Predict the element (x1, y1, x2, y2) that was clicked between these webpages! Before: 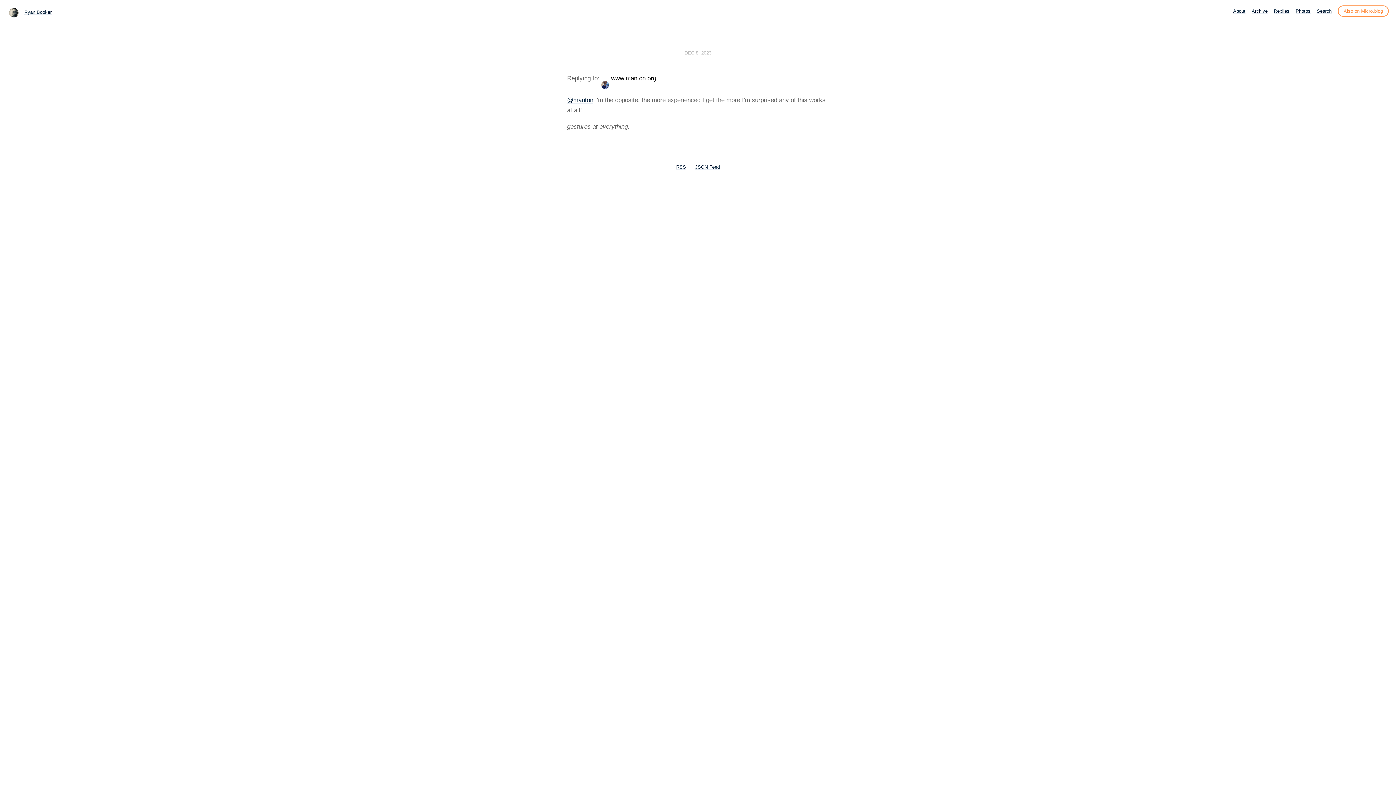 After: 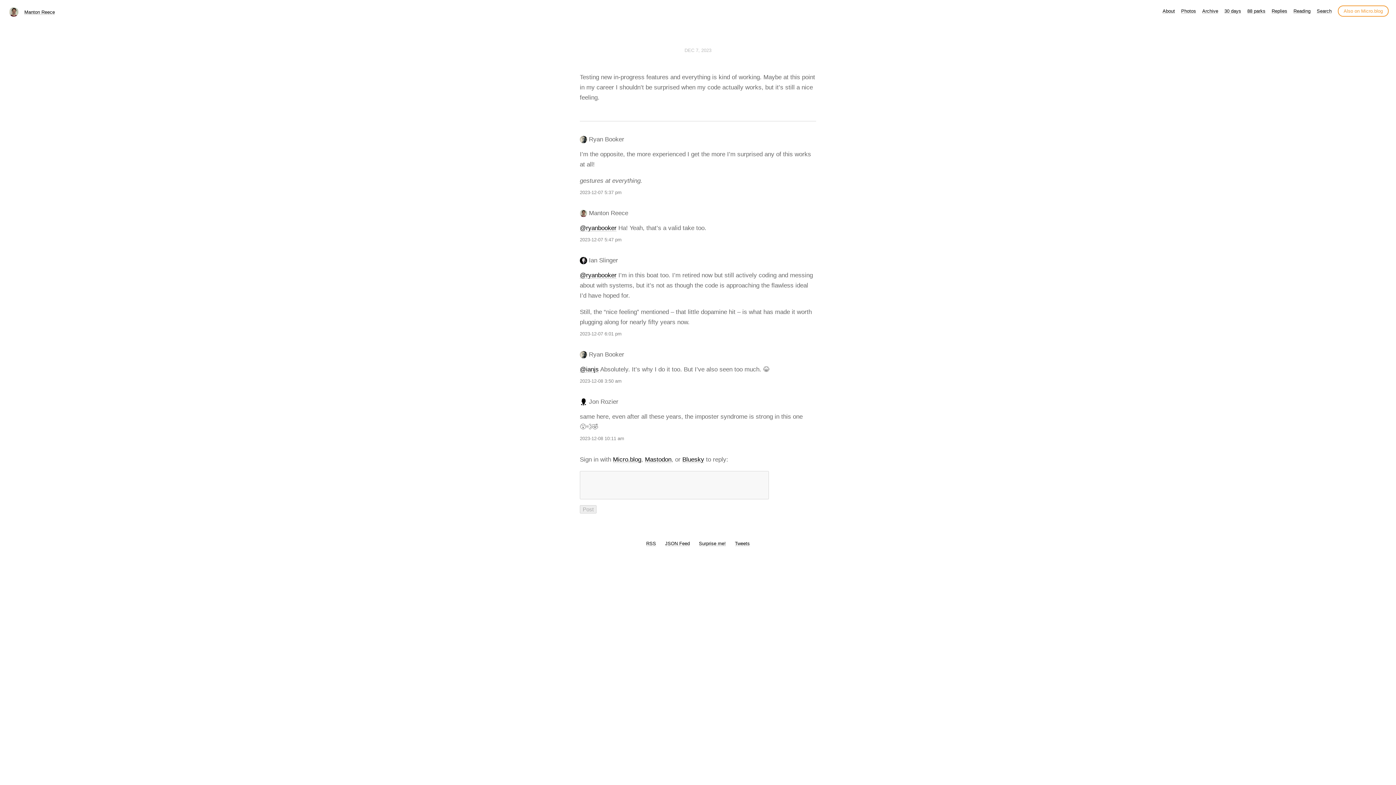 Action: label: www.manton.org bbox: (611, 74, 656, 81)